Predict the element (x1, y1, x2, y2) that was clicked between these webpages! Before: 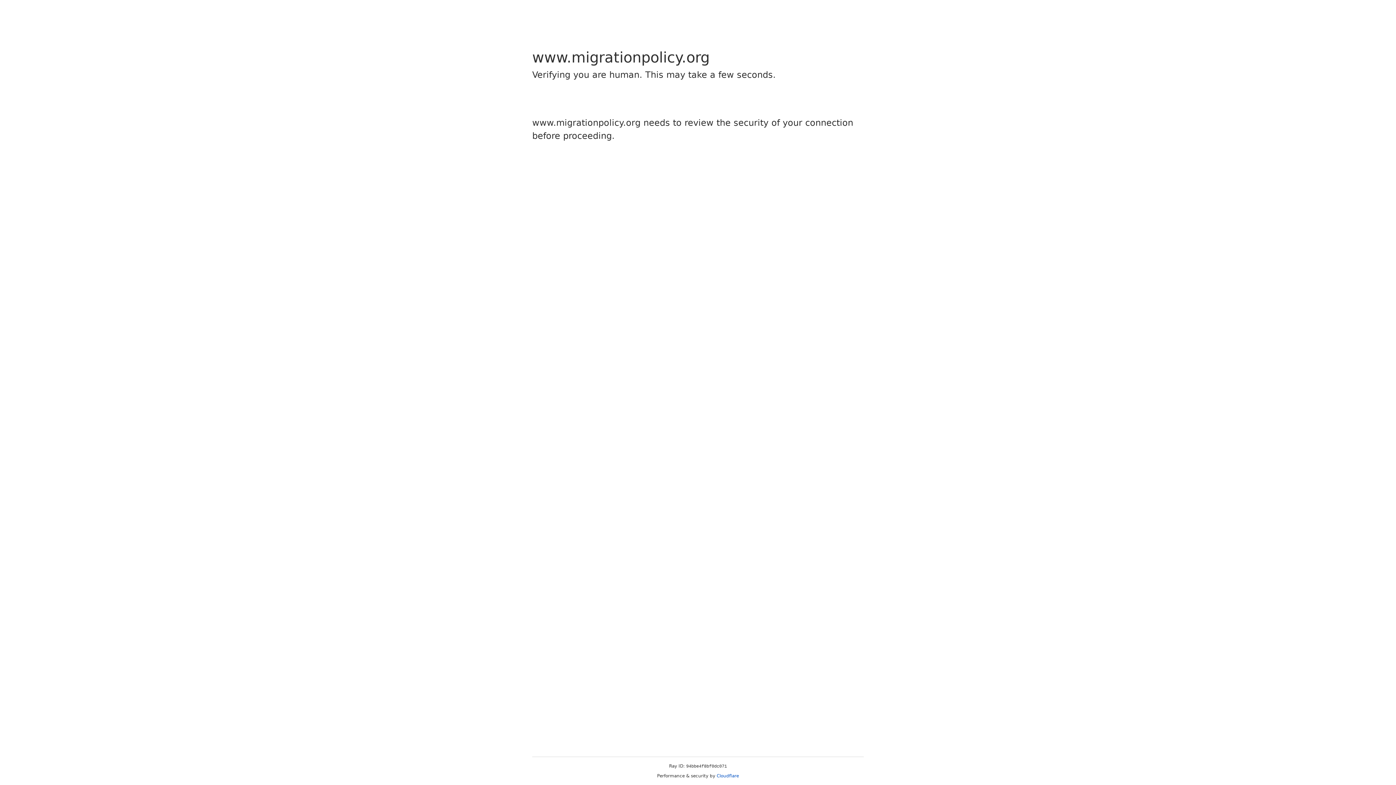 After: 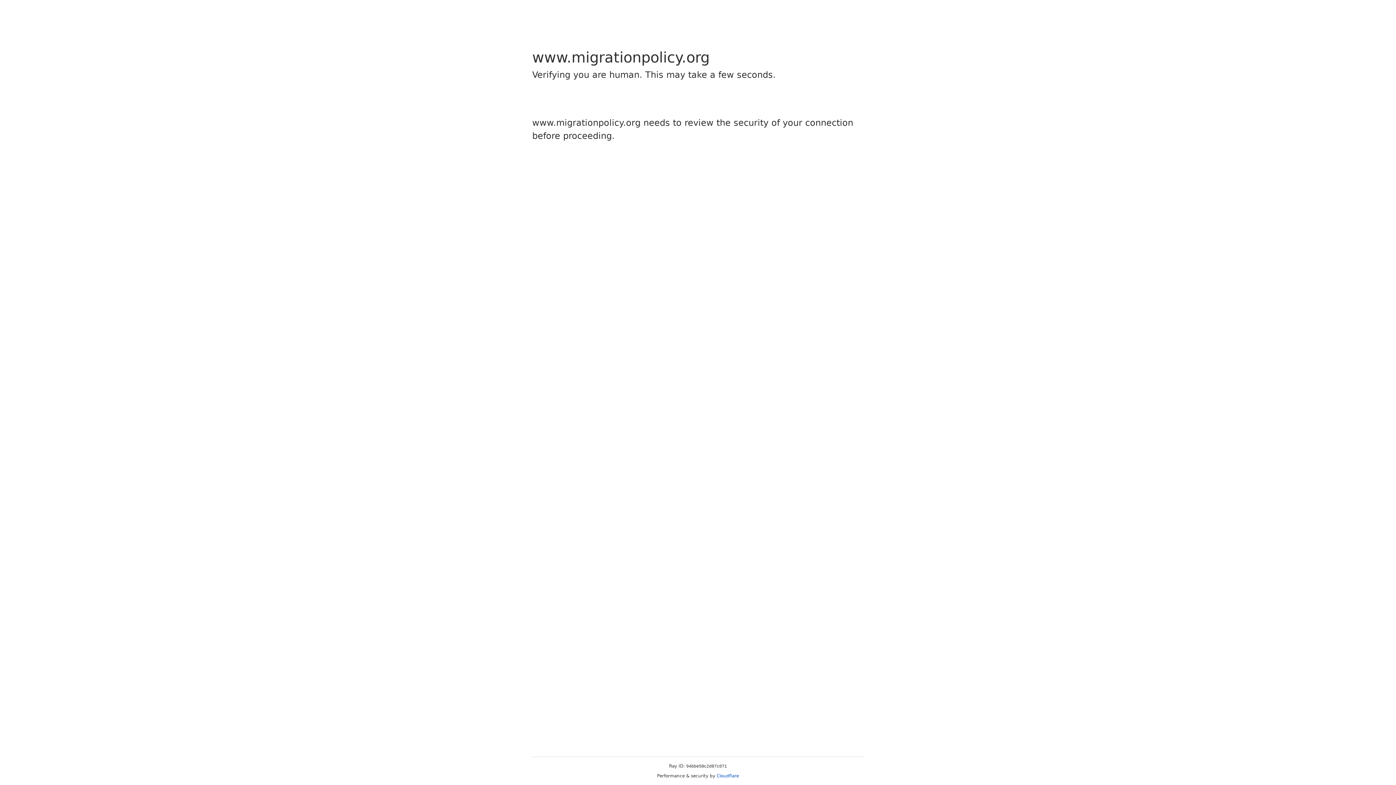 Action: bbox: (716, 773, 739, 778) label: Cloudflare